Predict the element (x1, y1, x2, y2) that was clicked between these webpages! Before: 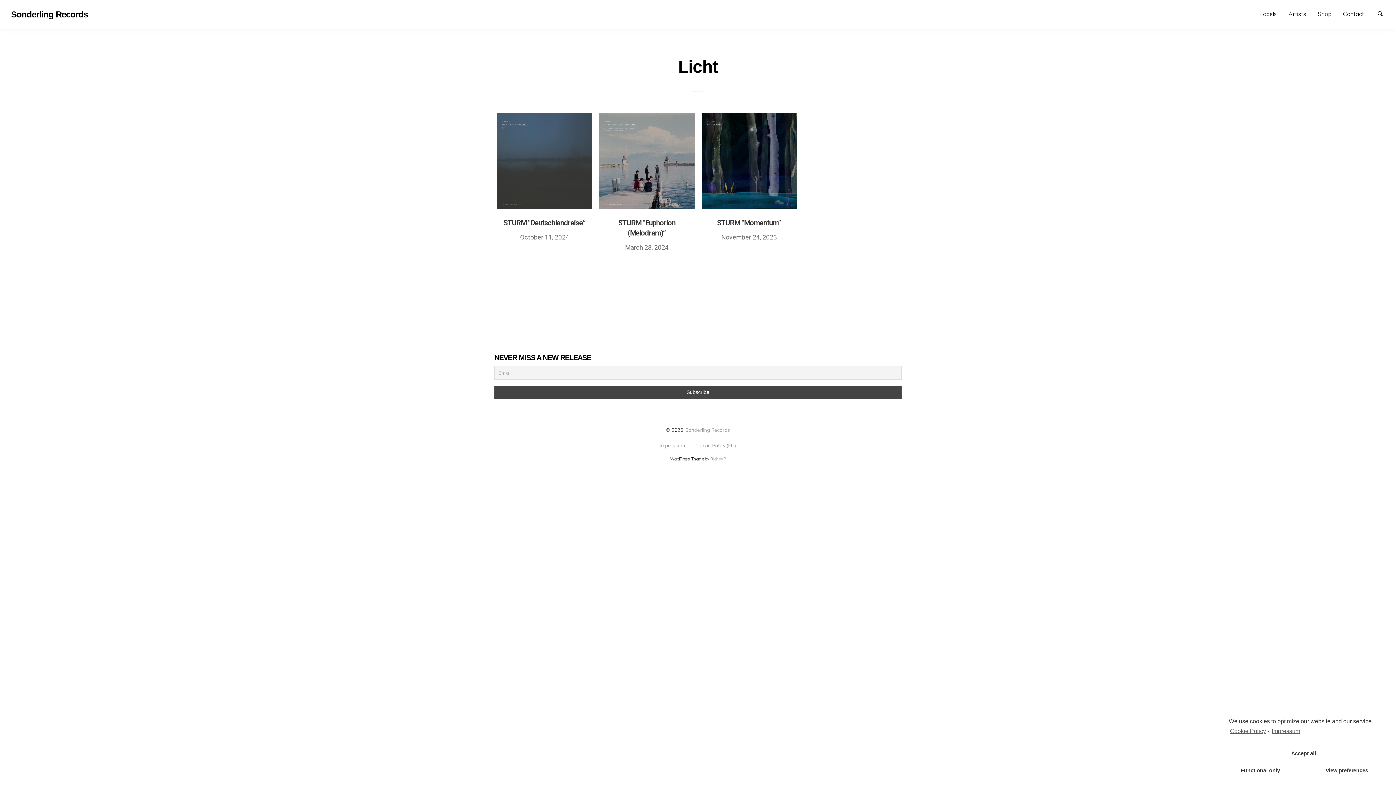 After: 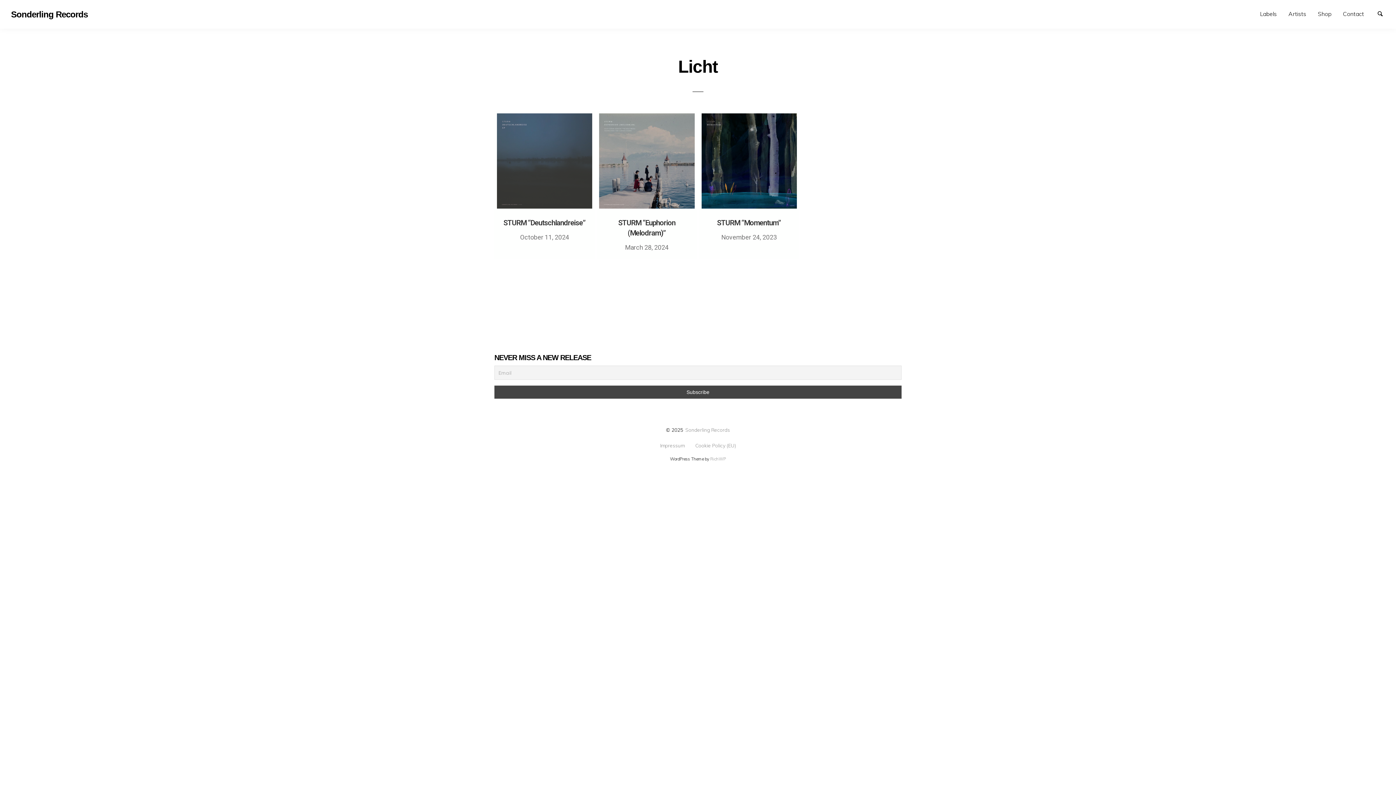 Action: label: Functional only bbox: (1217, 762, 1304, 779)